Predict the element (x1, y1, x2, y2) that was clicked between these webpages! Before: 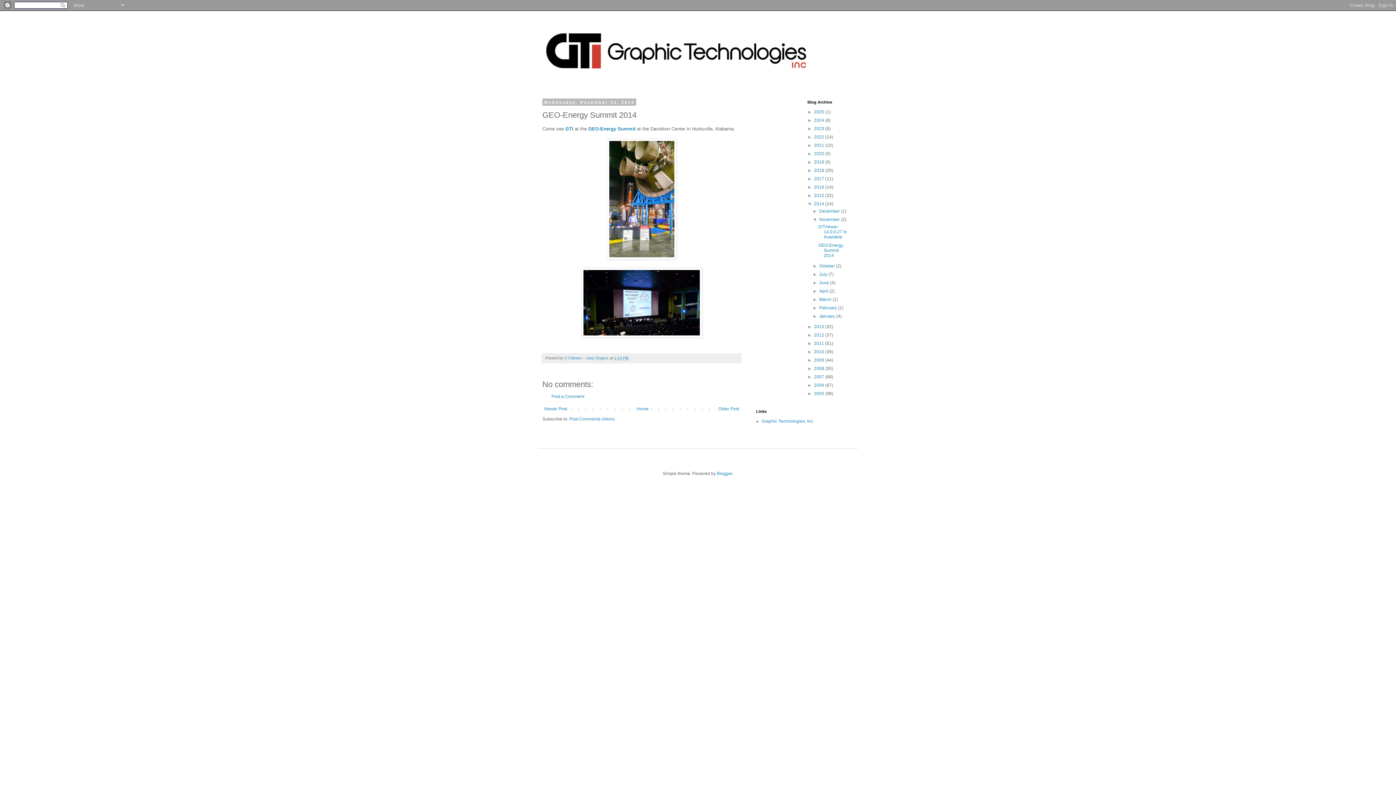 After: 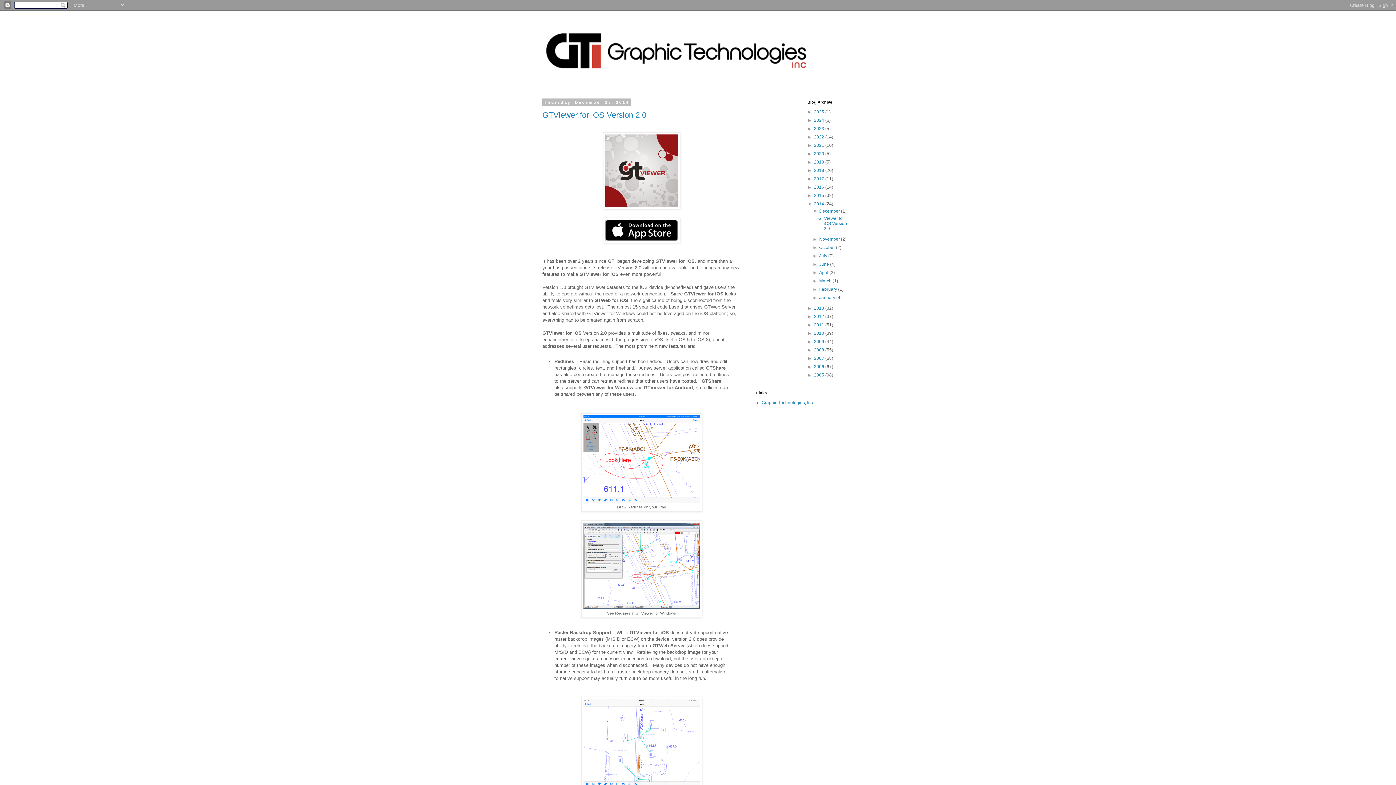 Action: label: 2014  bbox: (814, 201, 825, 206)